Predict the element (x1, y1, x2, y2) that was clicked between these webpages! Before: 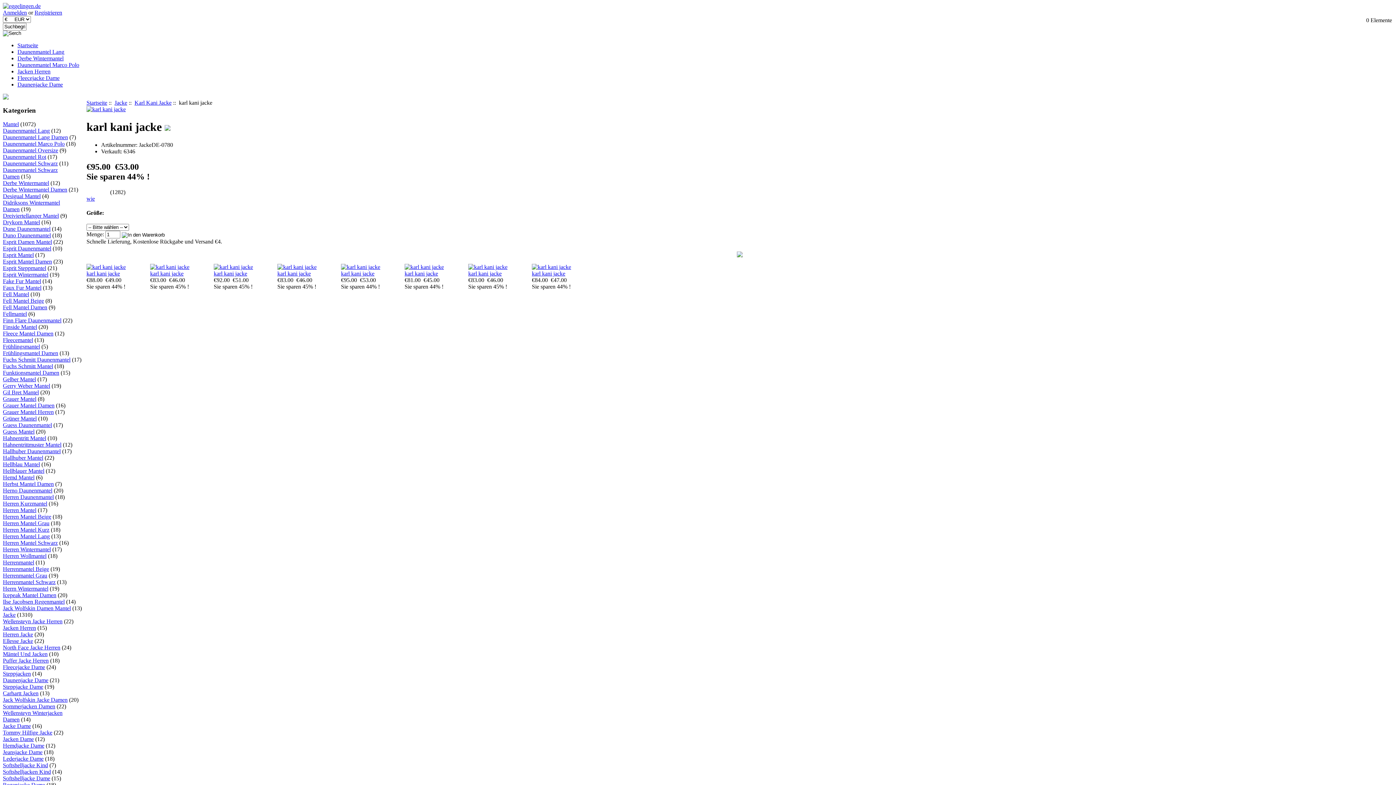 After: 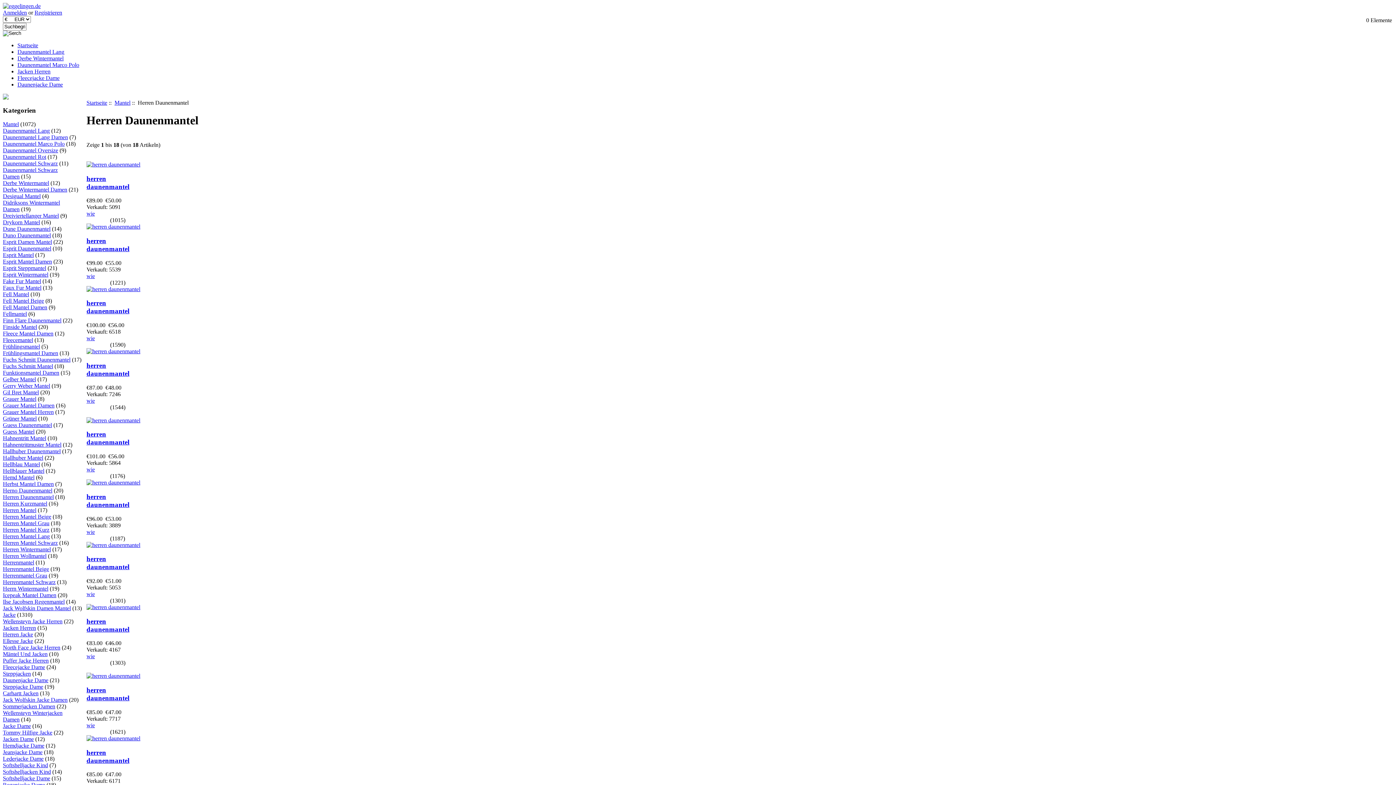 Action: bbox: (2, 494, 53, 500) label: Herren Daunenmantel